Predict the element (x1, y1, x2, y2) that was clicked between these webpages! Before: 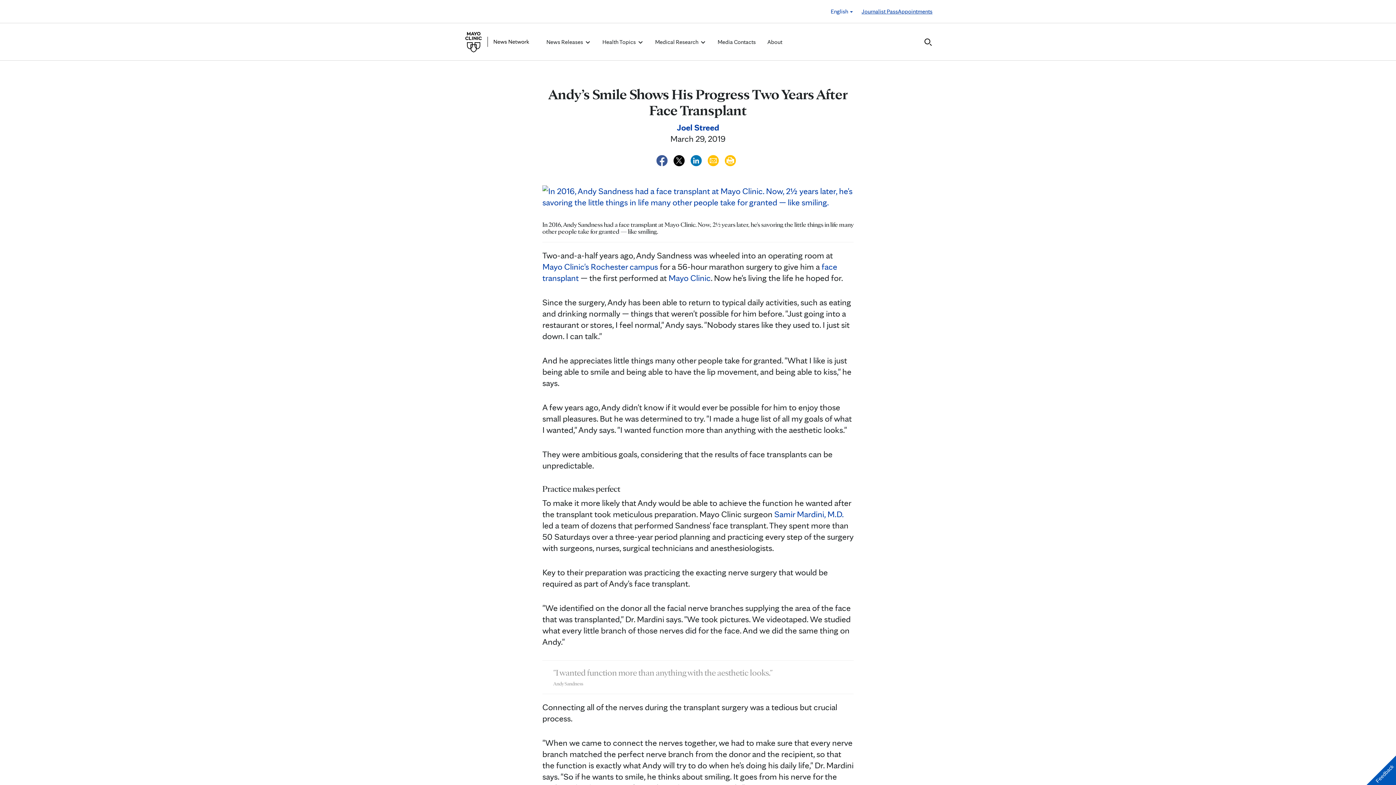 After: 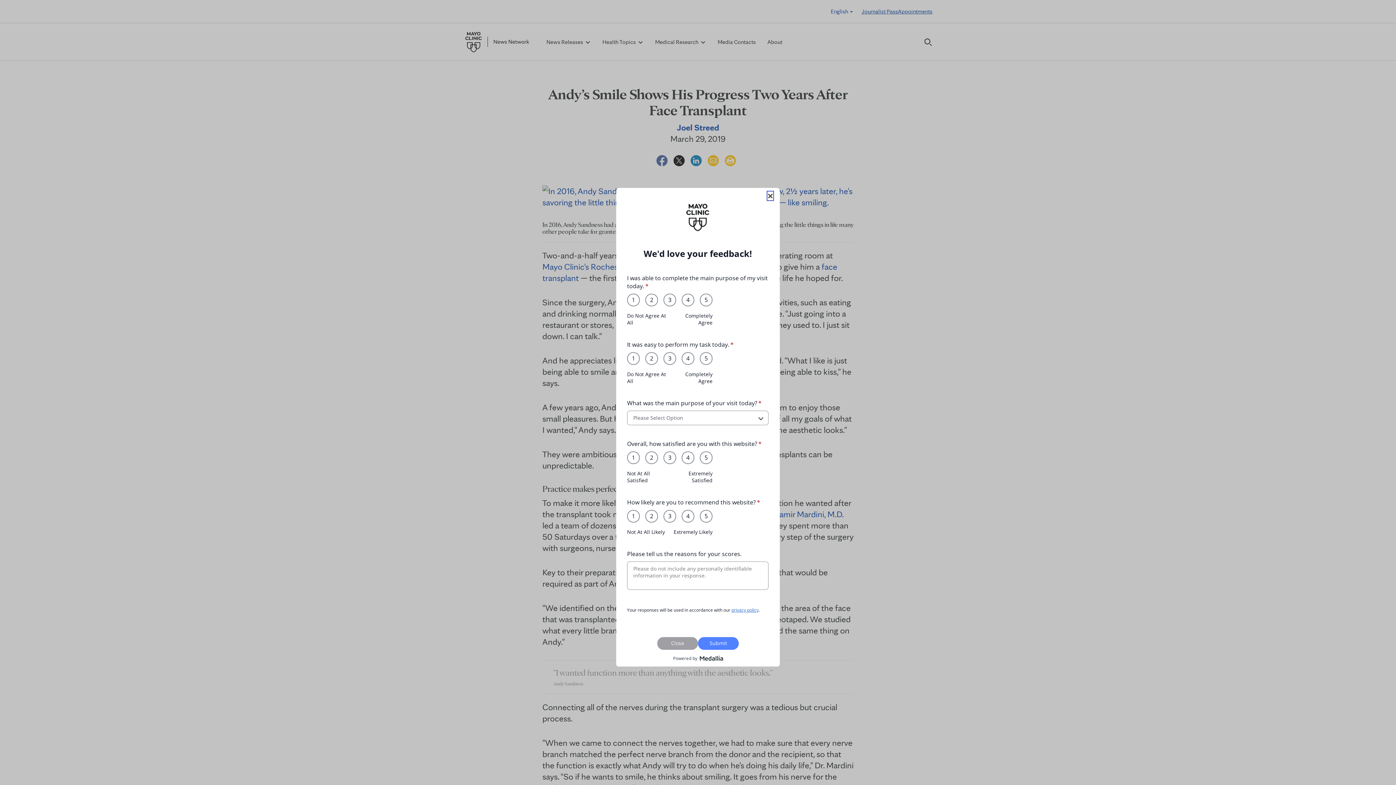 Action: label: Feedback bbox: (1366, 756, 1396, 785)